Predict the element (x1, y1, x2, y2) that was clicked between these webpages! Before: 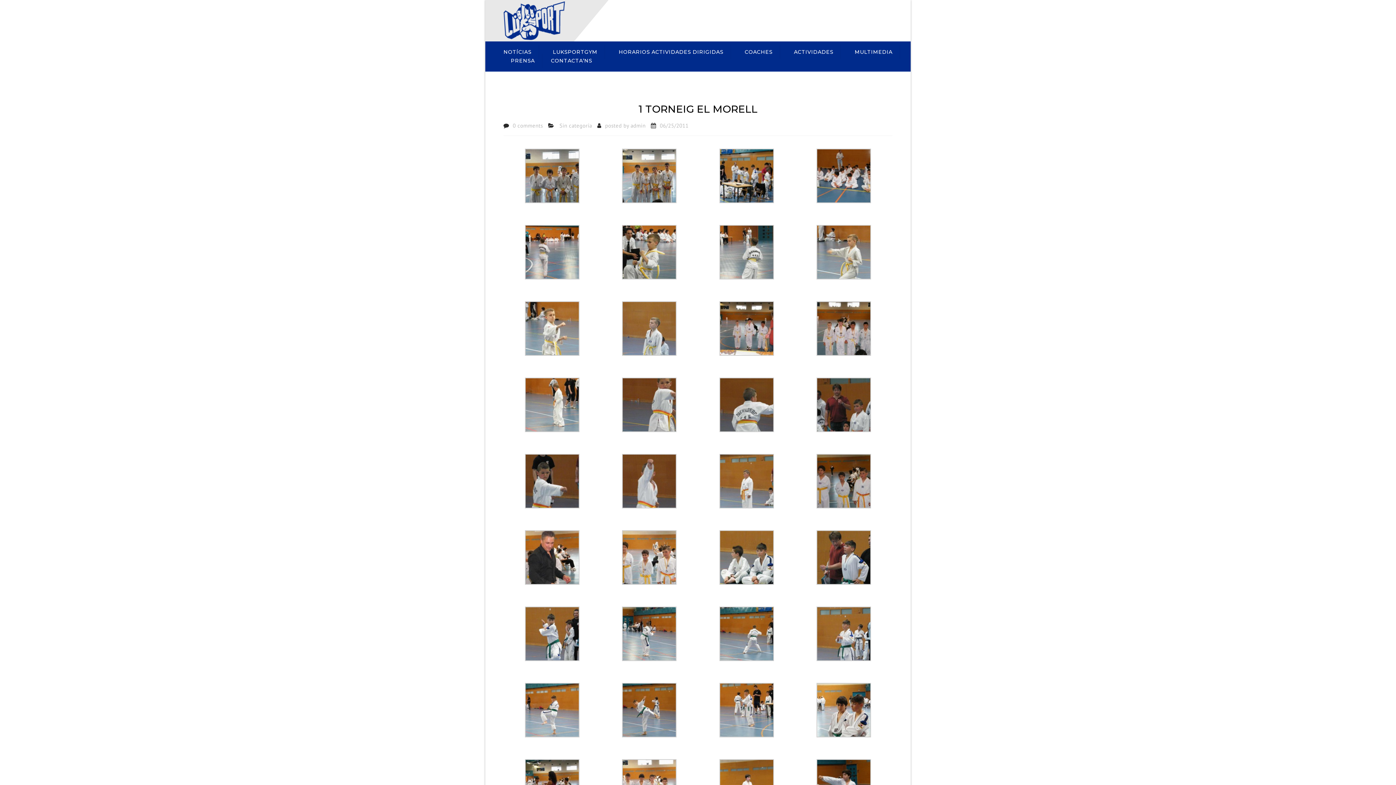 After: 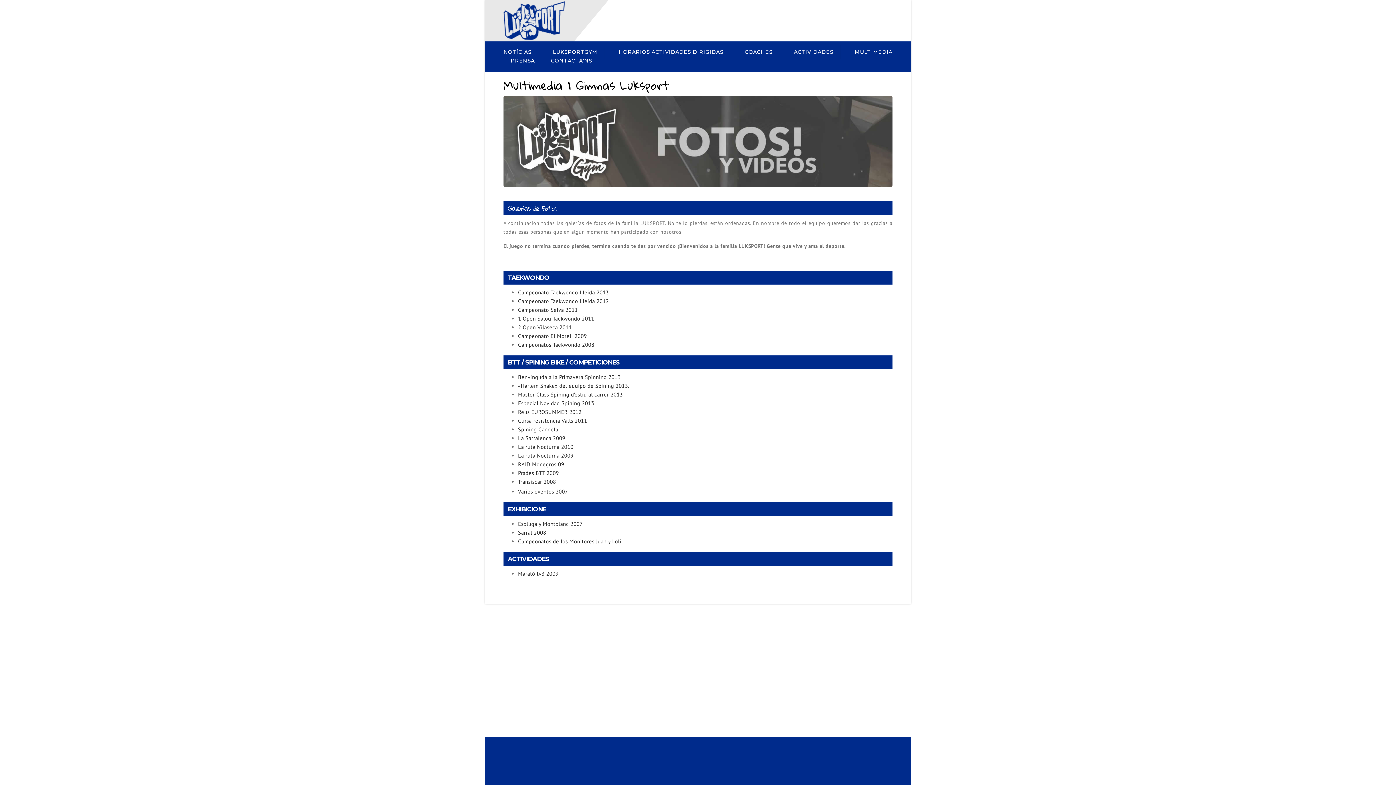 Action: label: MULTIMEDIA bbox: (851, 47, 896, 56)